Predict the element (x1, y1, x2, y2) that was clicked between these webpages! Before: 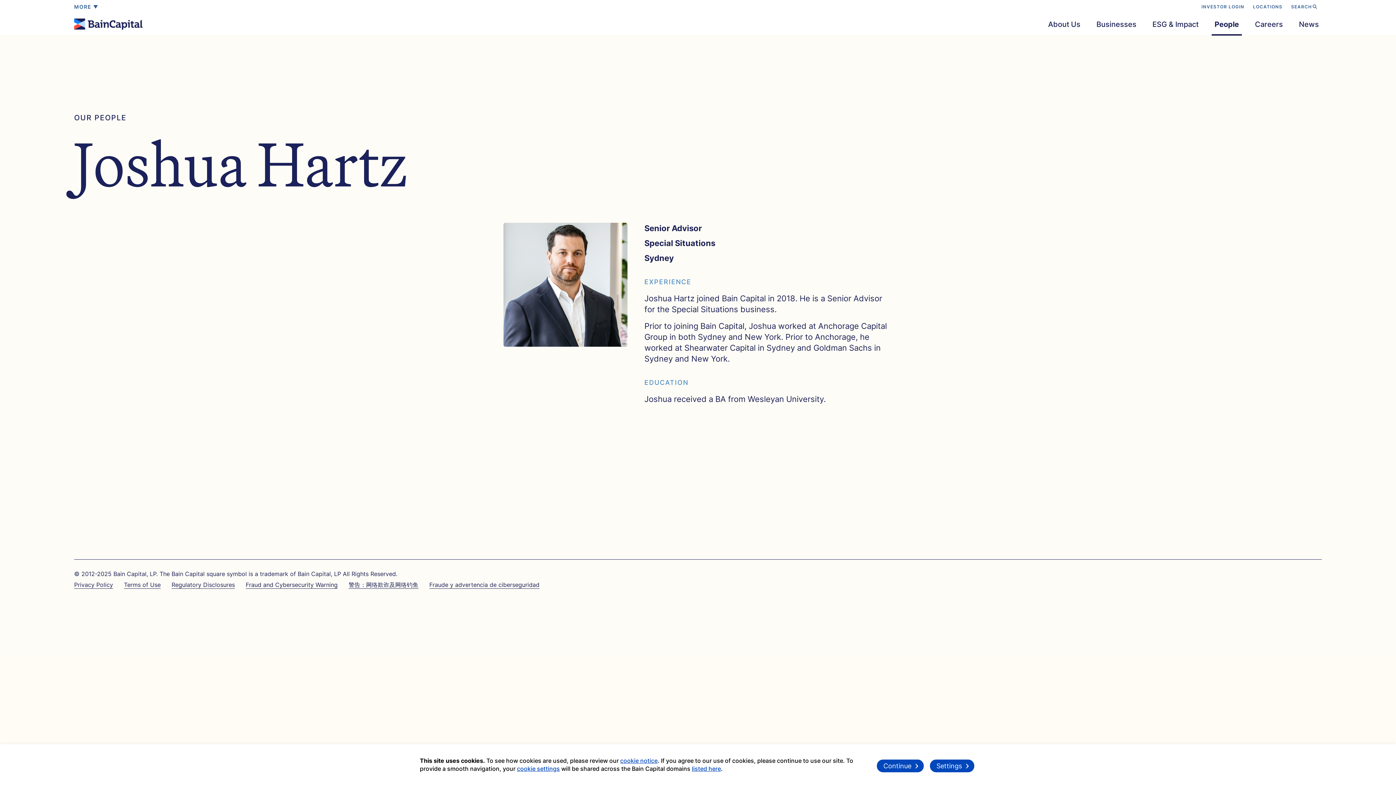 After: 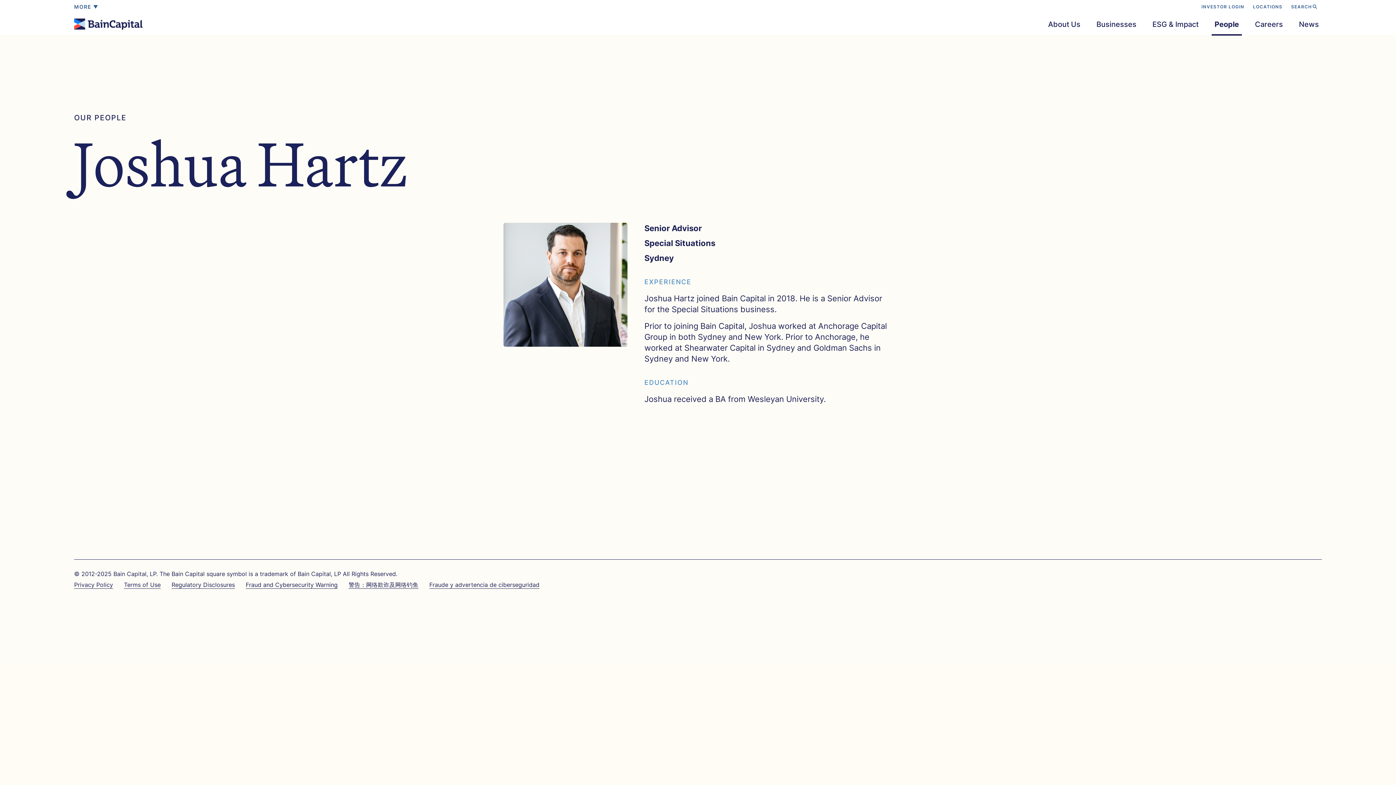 Action: label: Continue bbox: (877, 760, 924, 772)